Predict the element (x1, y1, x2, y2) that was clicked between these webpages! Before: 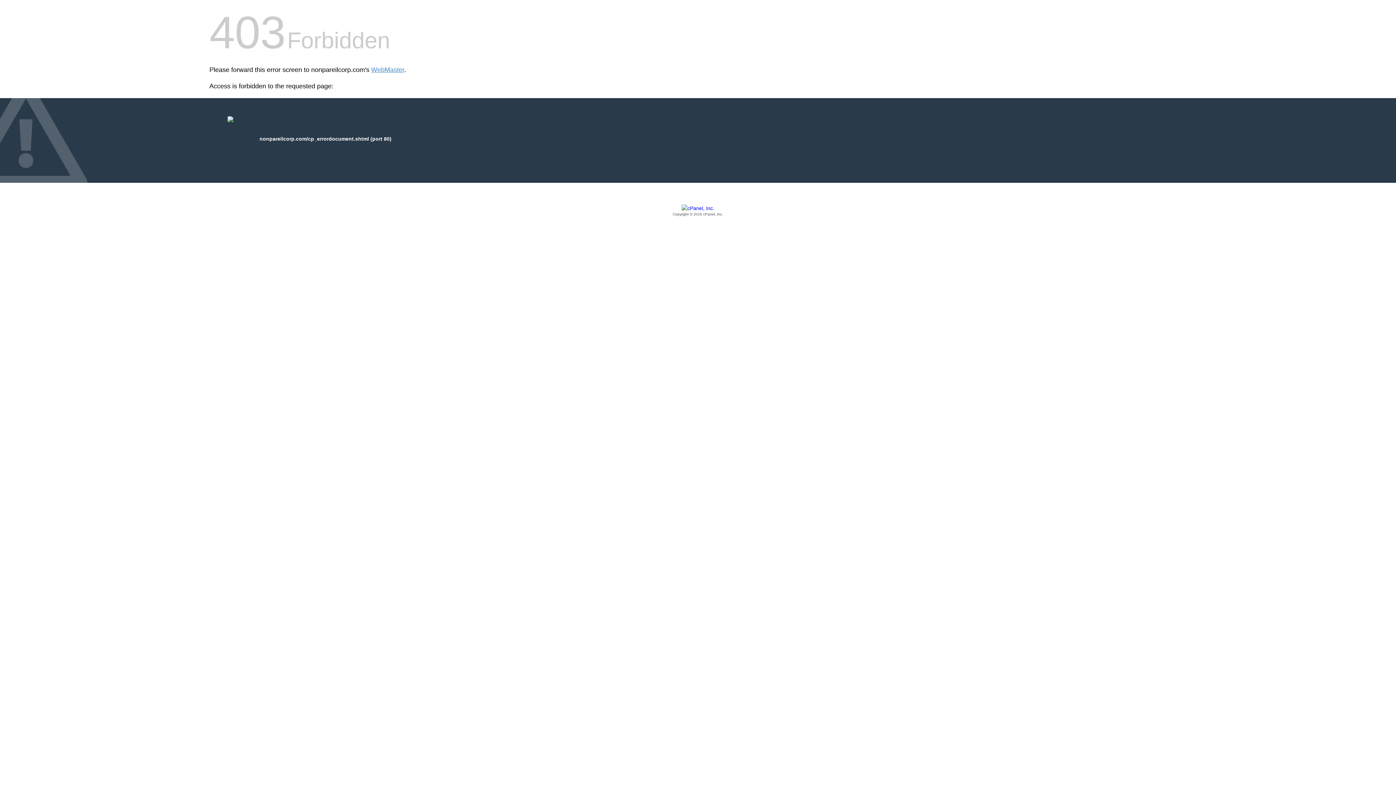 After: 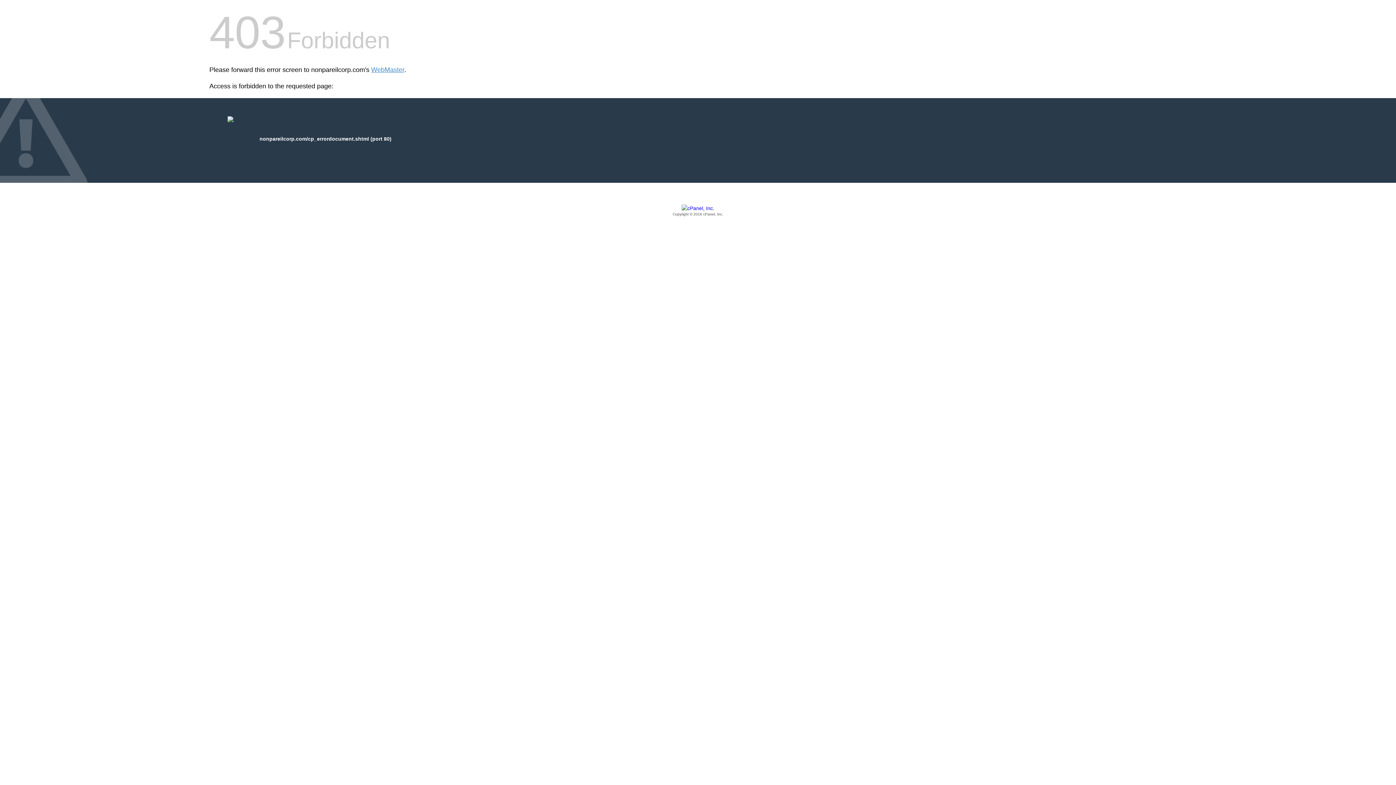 Action: label: Copyright © 2016 cPanel, Inc. bbox: (209, 205, 1186, 217)